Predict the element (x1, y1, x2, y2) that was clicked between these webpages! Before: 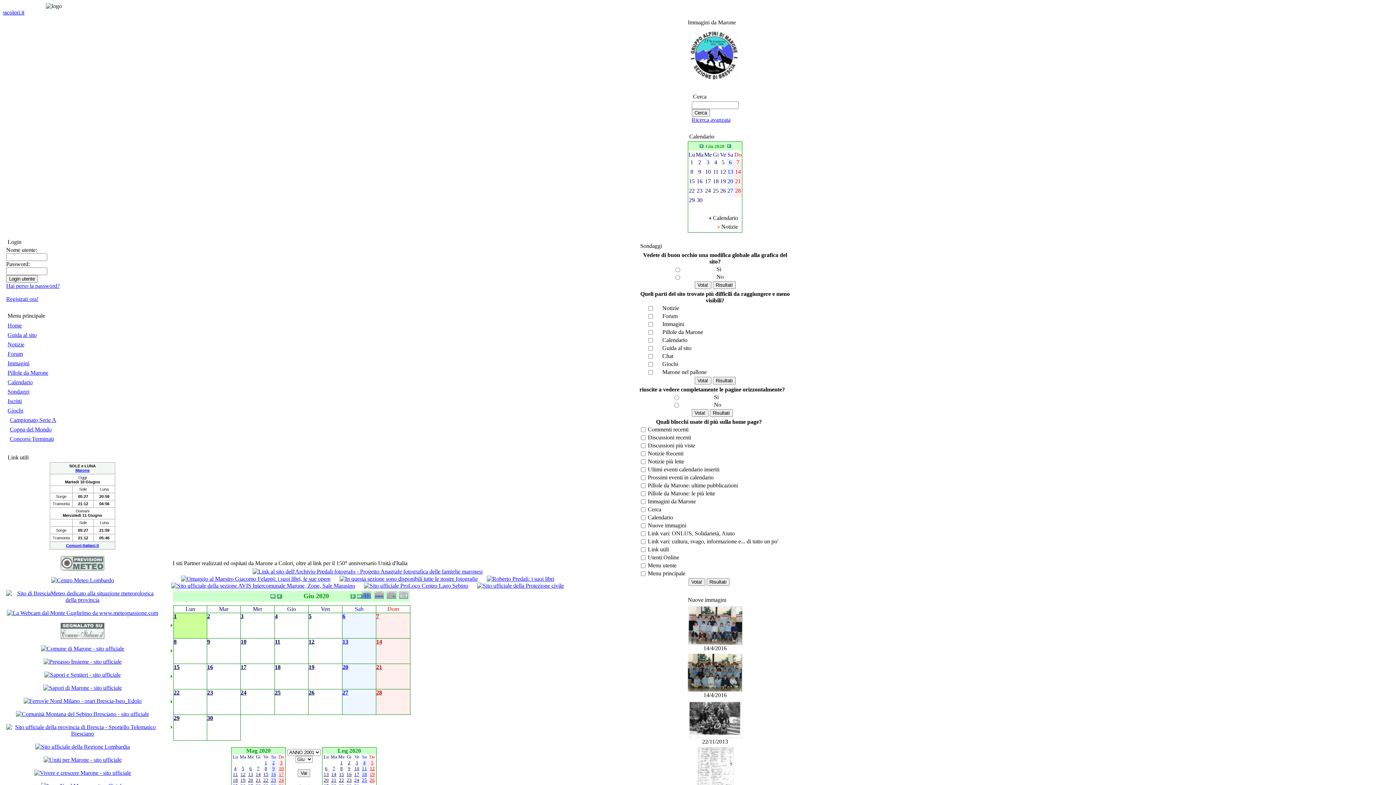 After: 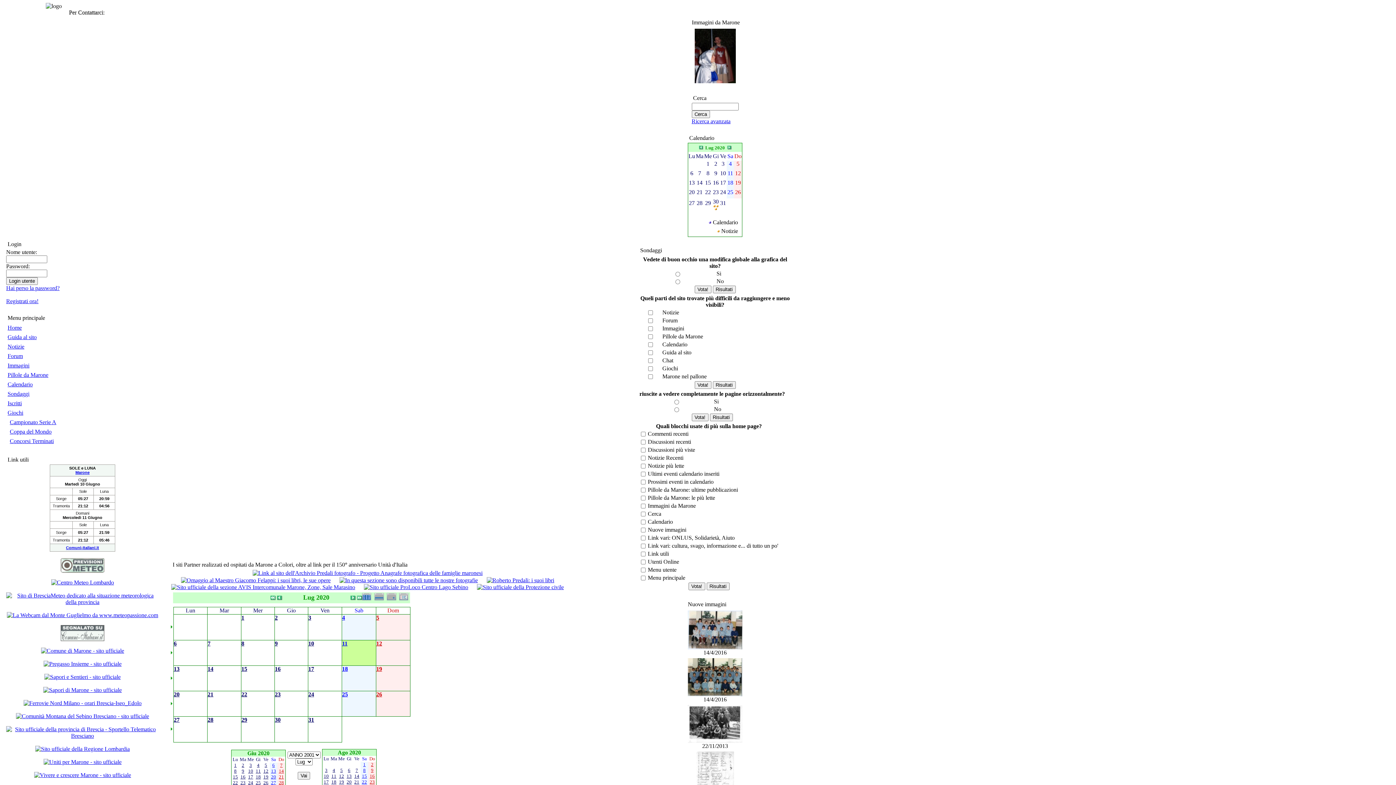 Action: bbox: (362, 765, 367, 771) label: 11